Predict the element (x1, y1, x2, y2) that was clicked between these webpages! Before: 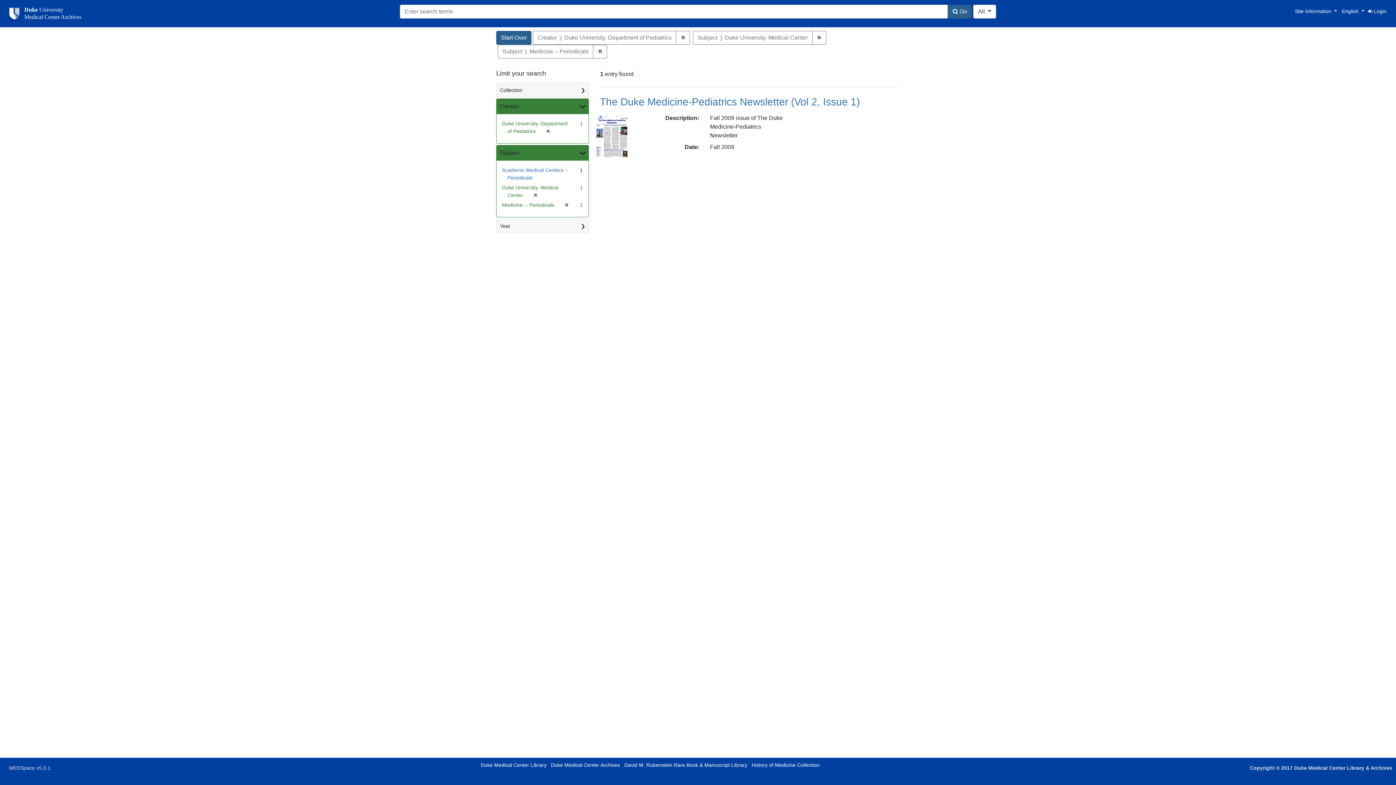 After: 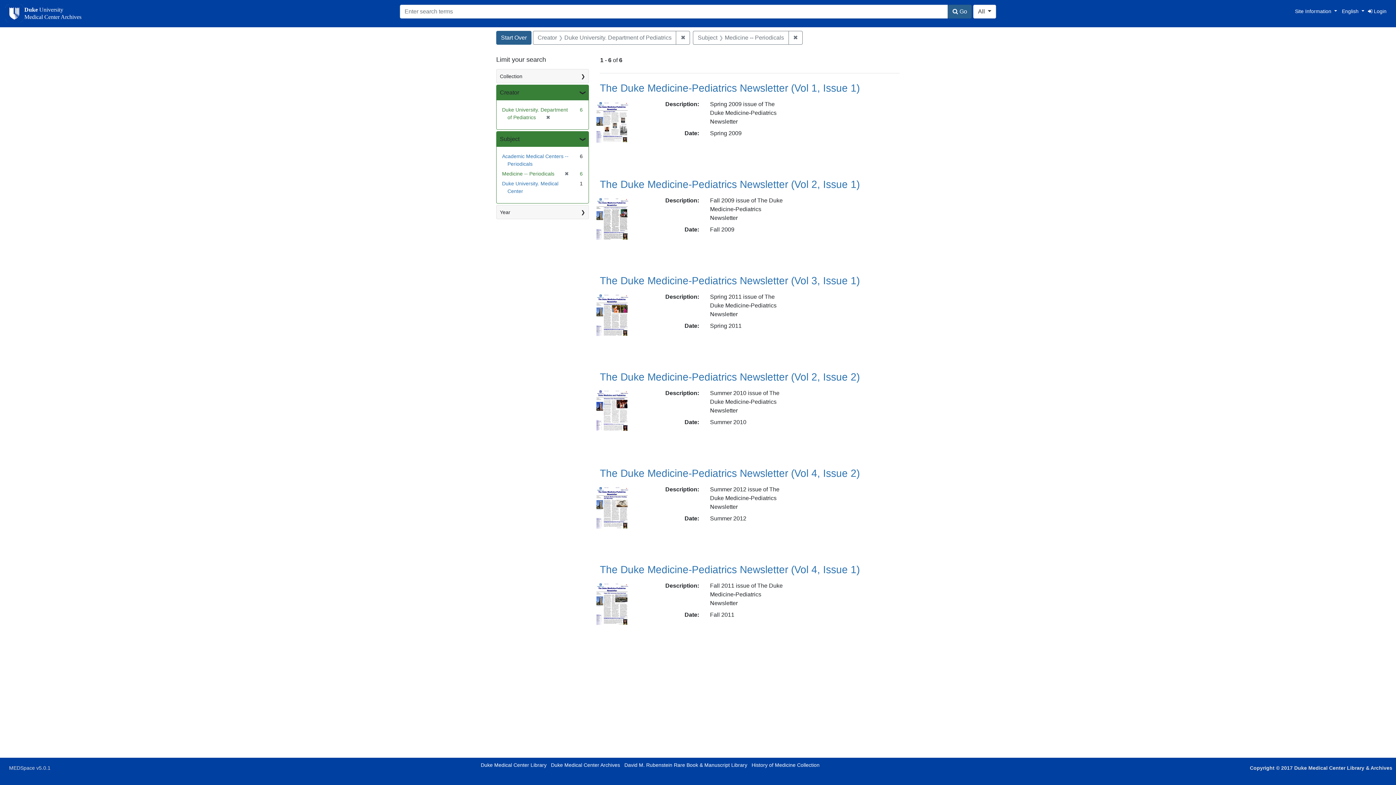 Action: bbox: (812, 30, 826, 44) label: ✖
Remove constraint Subject: Duke University. Medical Center